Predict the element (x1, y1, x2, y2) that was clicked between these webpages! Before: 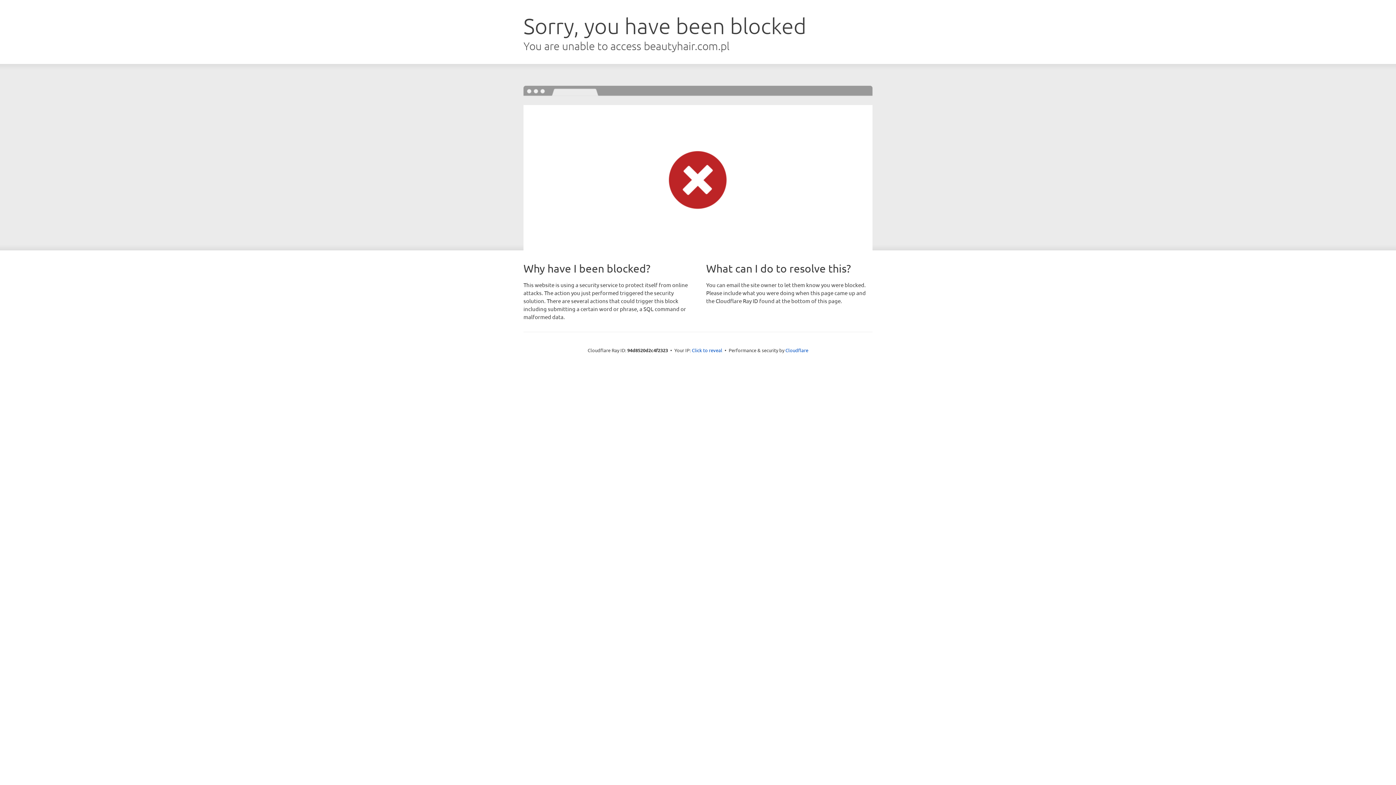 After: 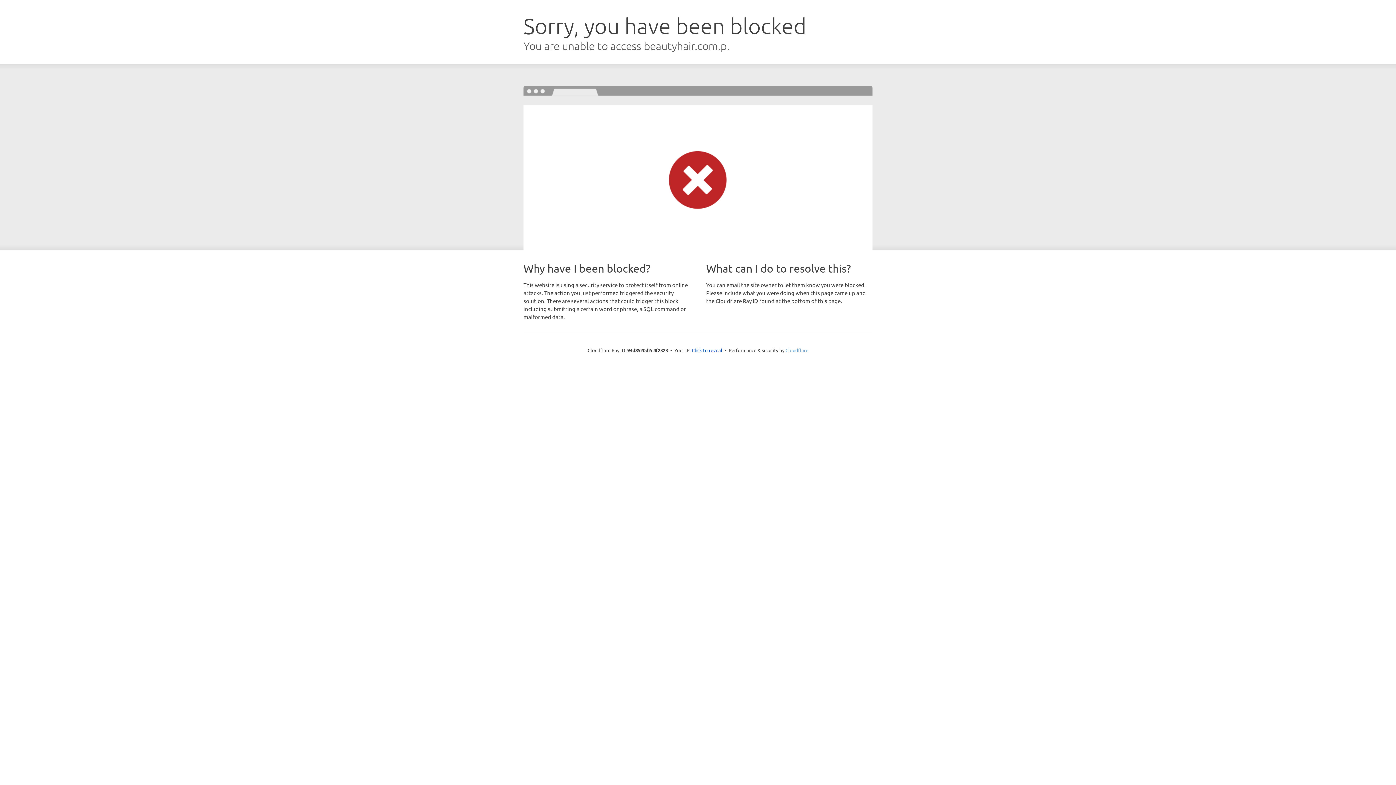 Action: bbox: (785, 347, 808, 353) label: Cloudflare